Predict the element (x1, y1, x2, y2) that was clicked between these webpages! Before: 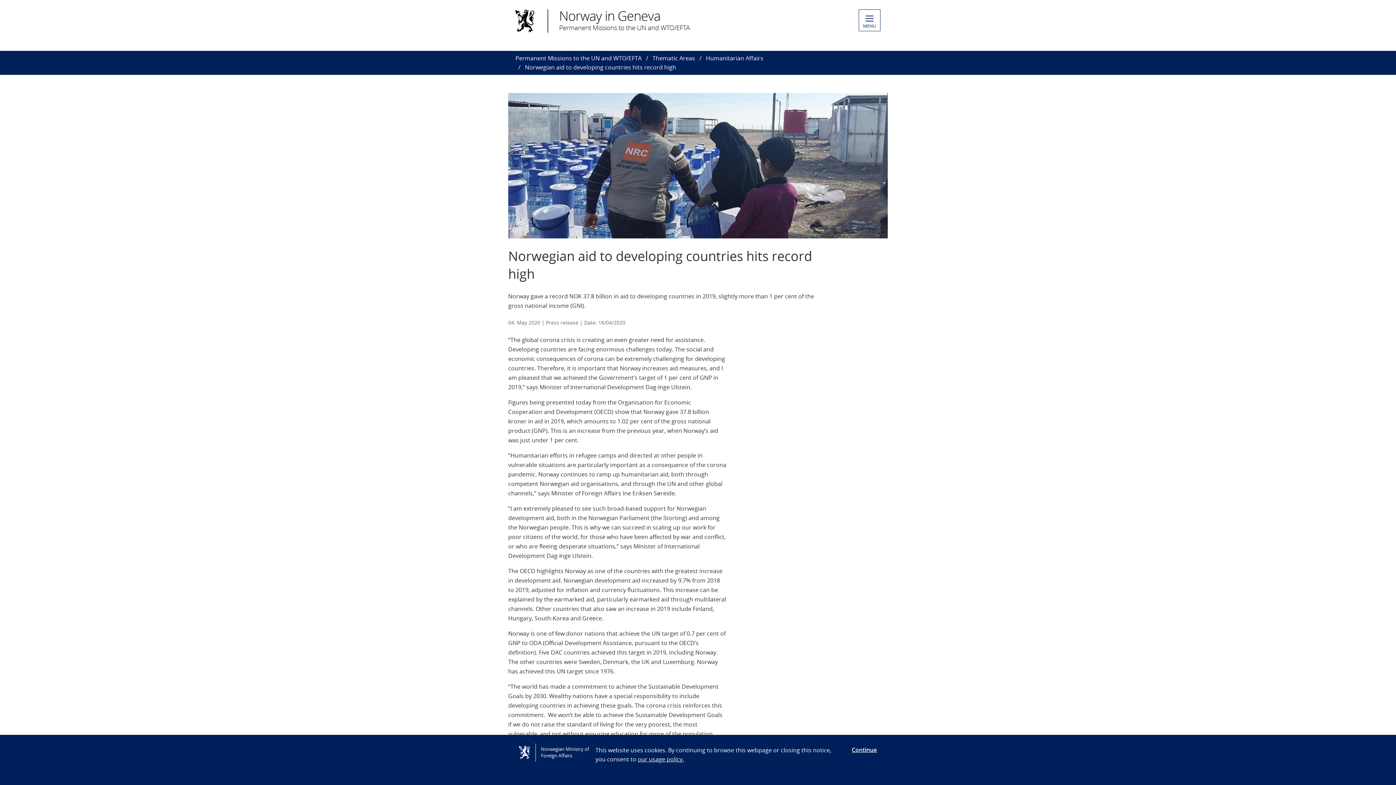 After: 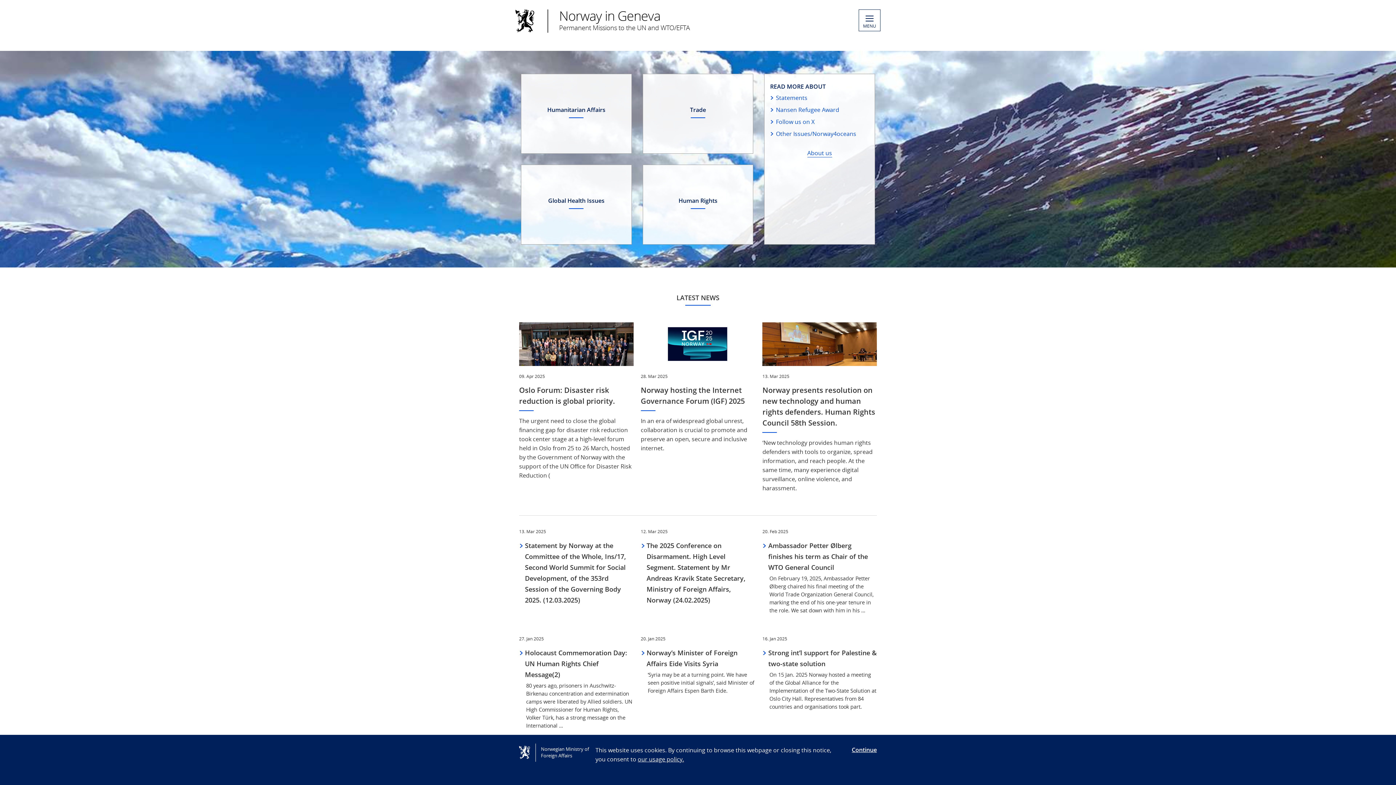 Action: label: Norway in Geneva
Permanent Missions to the UN and WTO/EFTA bbox: (515, 6, 858, 32)